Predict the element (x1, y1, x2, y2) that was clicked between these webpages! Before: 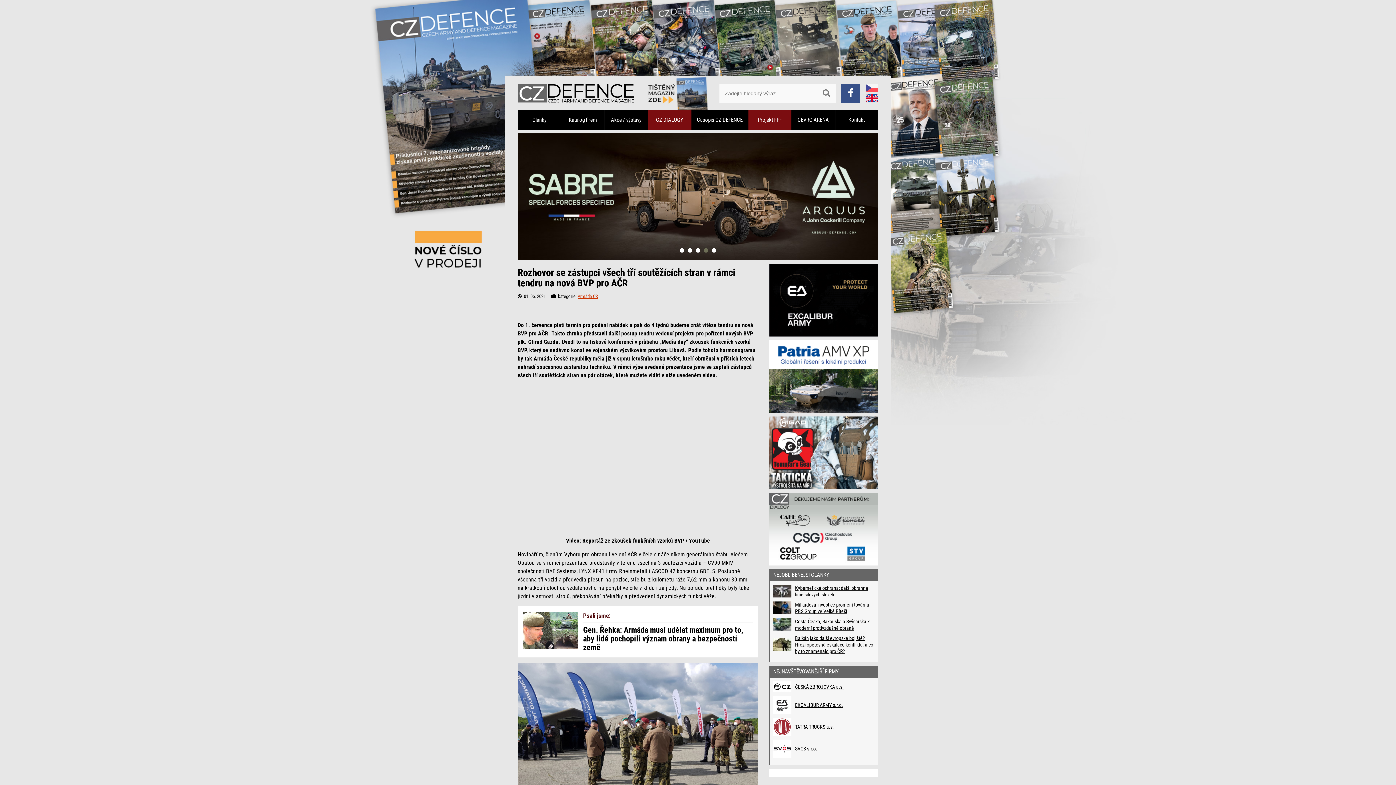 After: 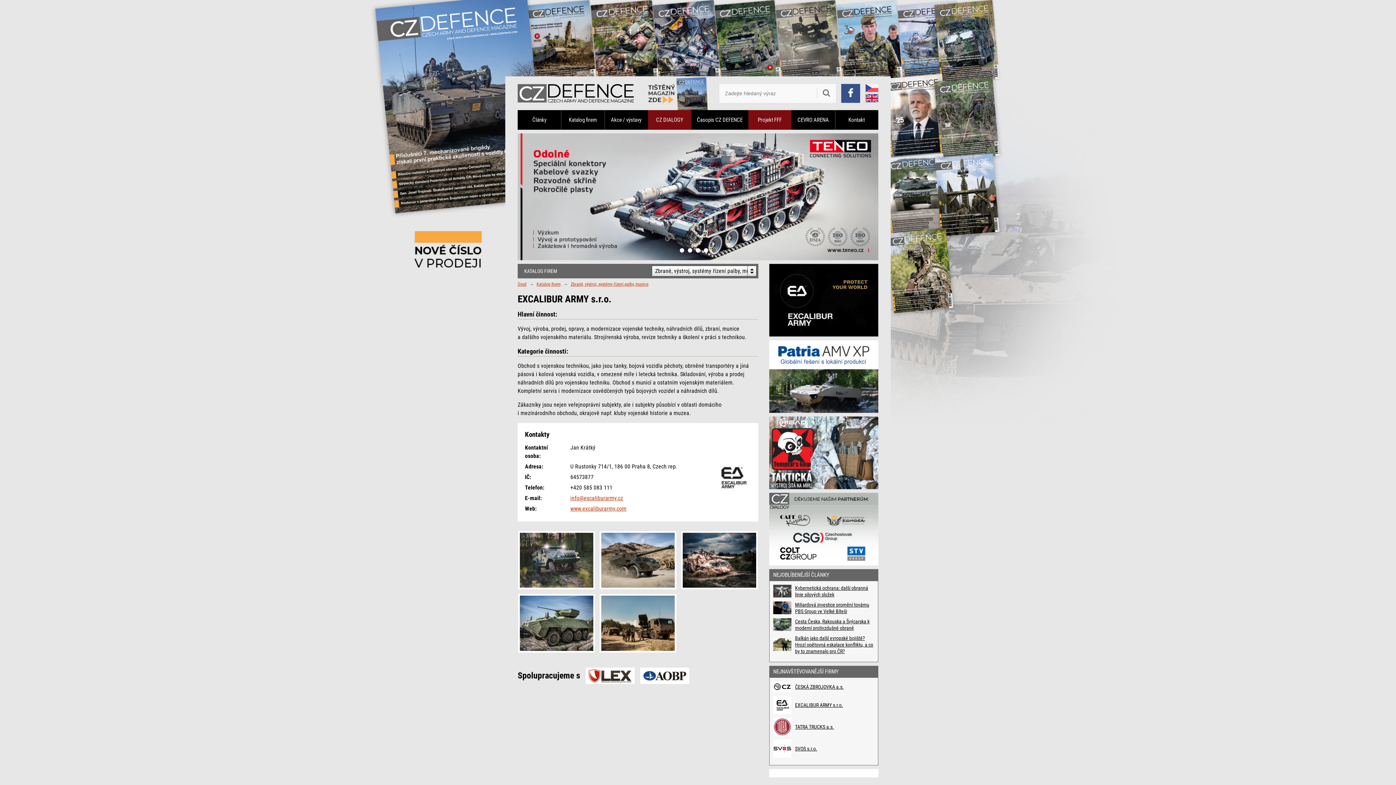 Action: label: EXCALIBUR ARMY s.r.o. bbox: (795, 702, 874, 708)